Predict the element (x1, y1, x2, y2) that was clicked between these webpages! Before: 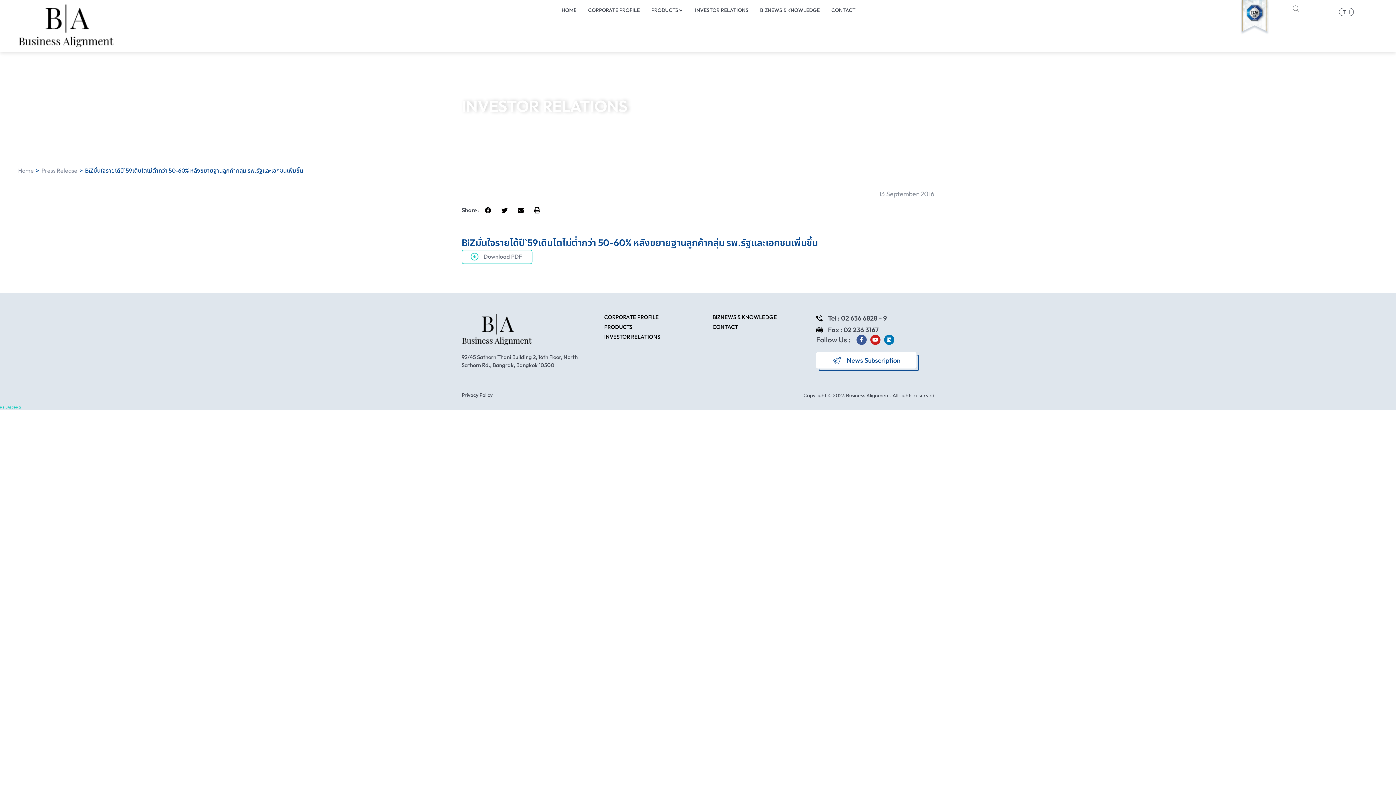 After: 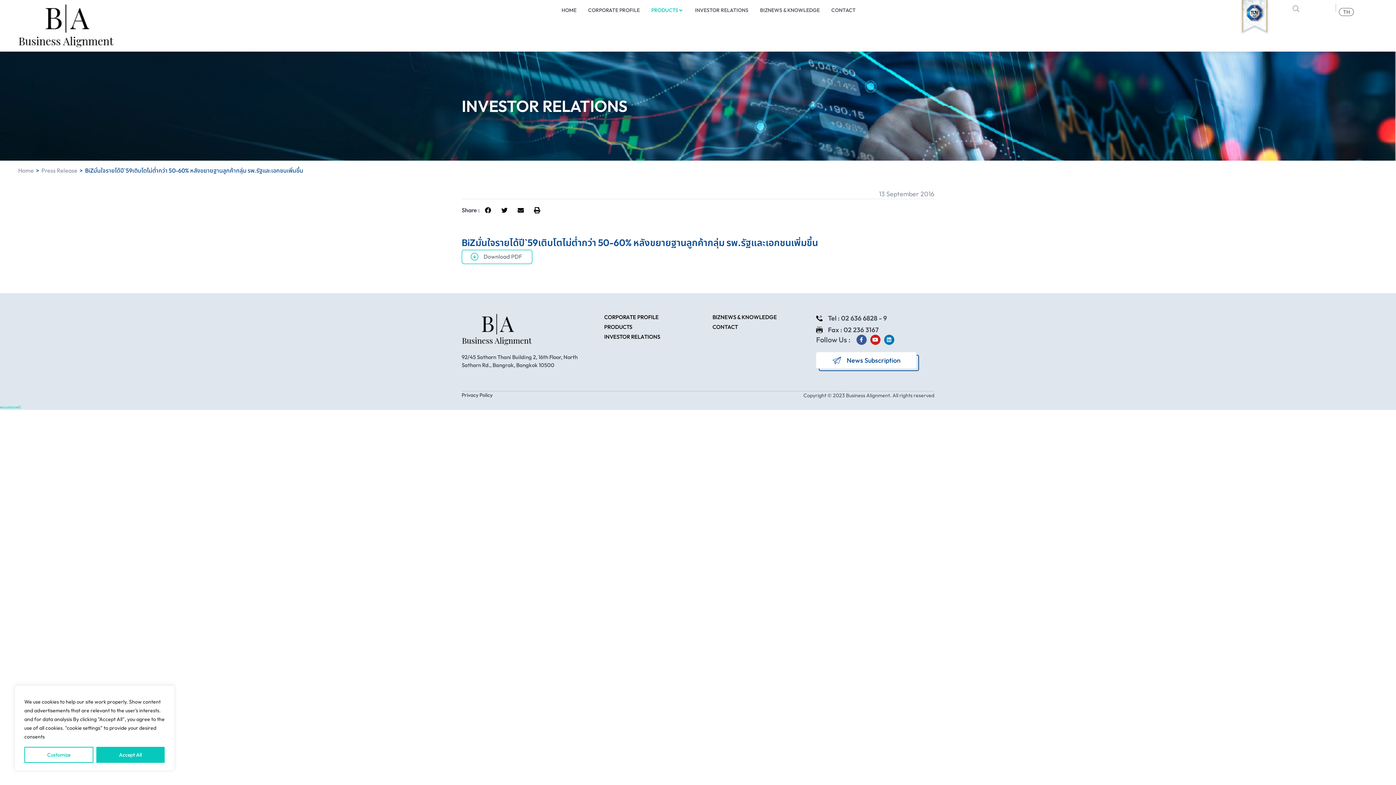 Action: bbox: (678, 6, 683, 14) label: Expand: Products